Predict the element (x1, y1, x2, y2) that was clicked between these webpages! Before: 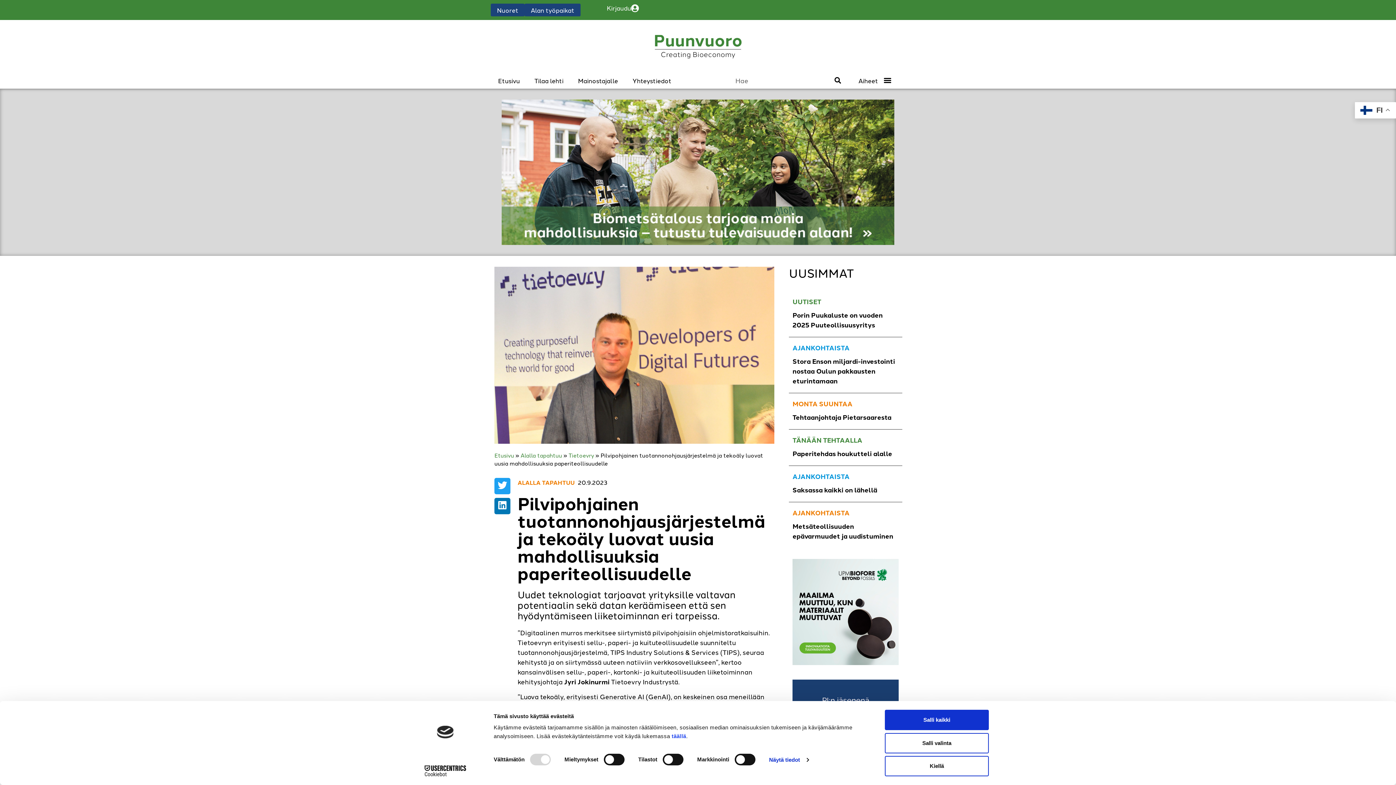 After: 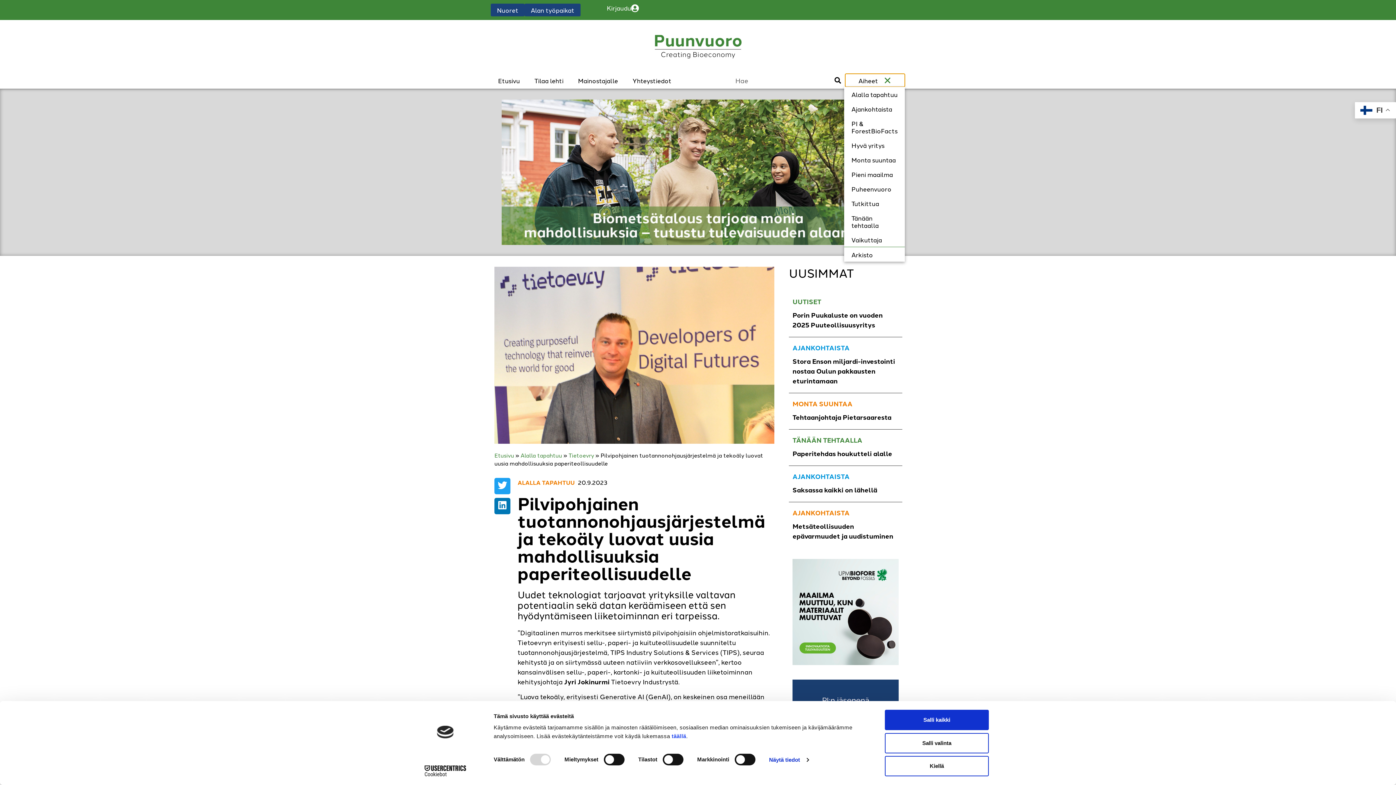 Action: label: Menu Toggle bbox: (845, 73, 905, 87)